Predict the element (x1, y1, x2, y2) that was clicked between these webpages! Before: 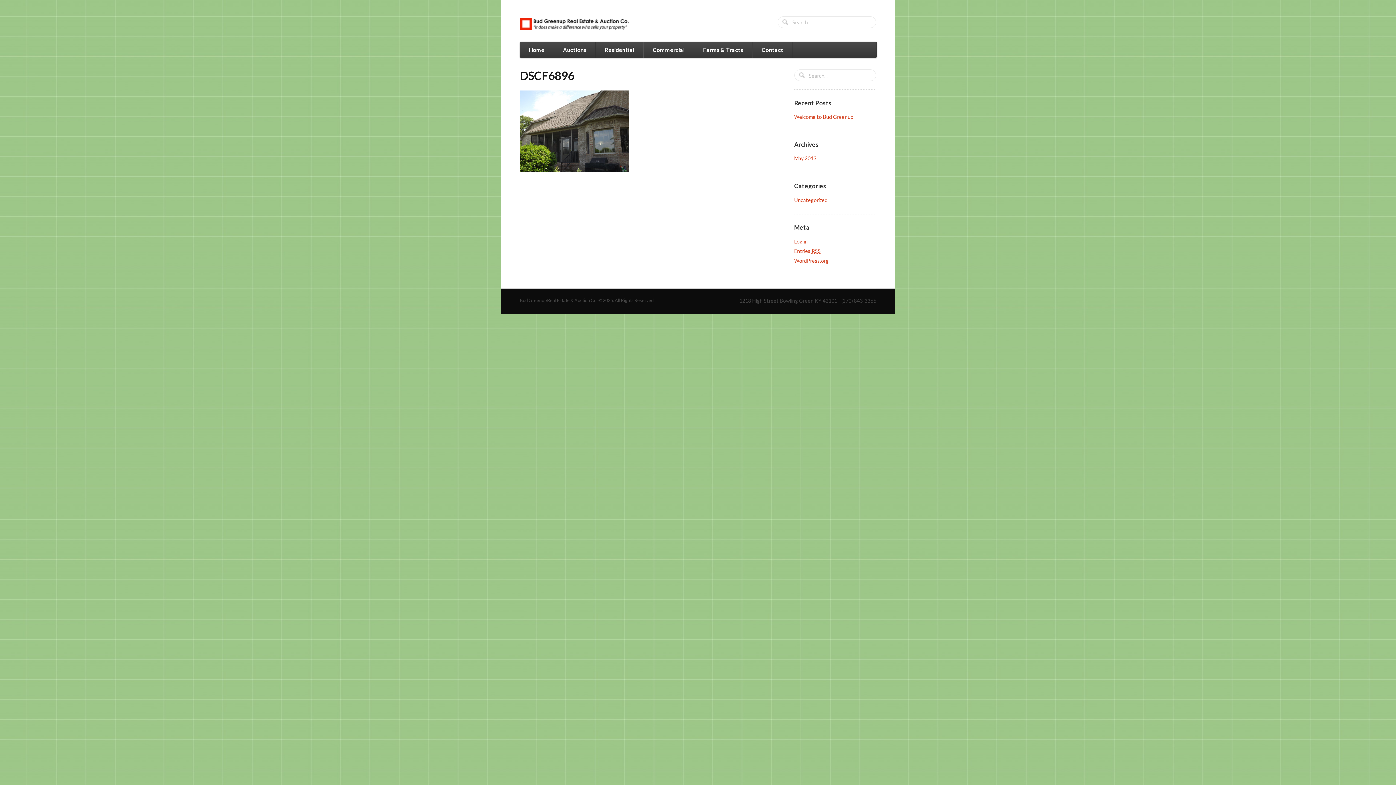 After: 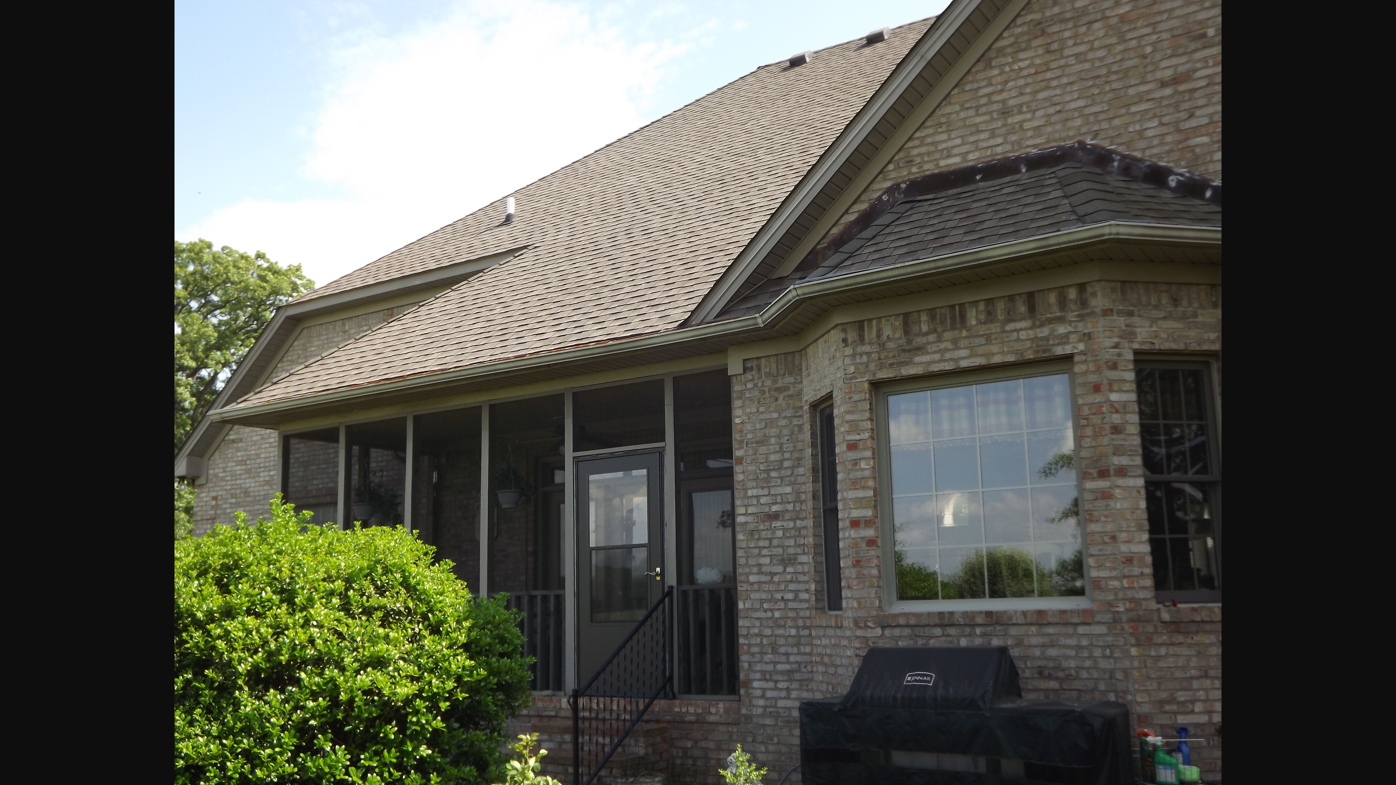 Action: bbox: (520, 164, 629, 170)